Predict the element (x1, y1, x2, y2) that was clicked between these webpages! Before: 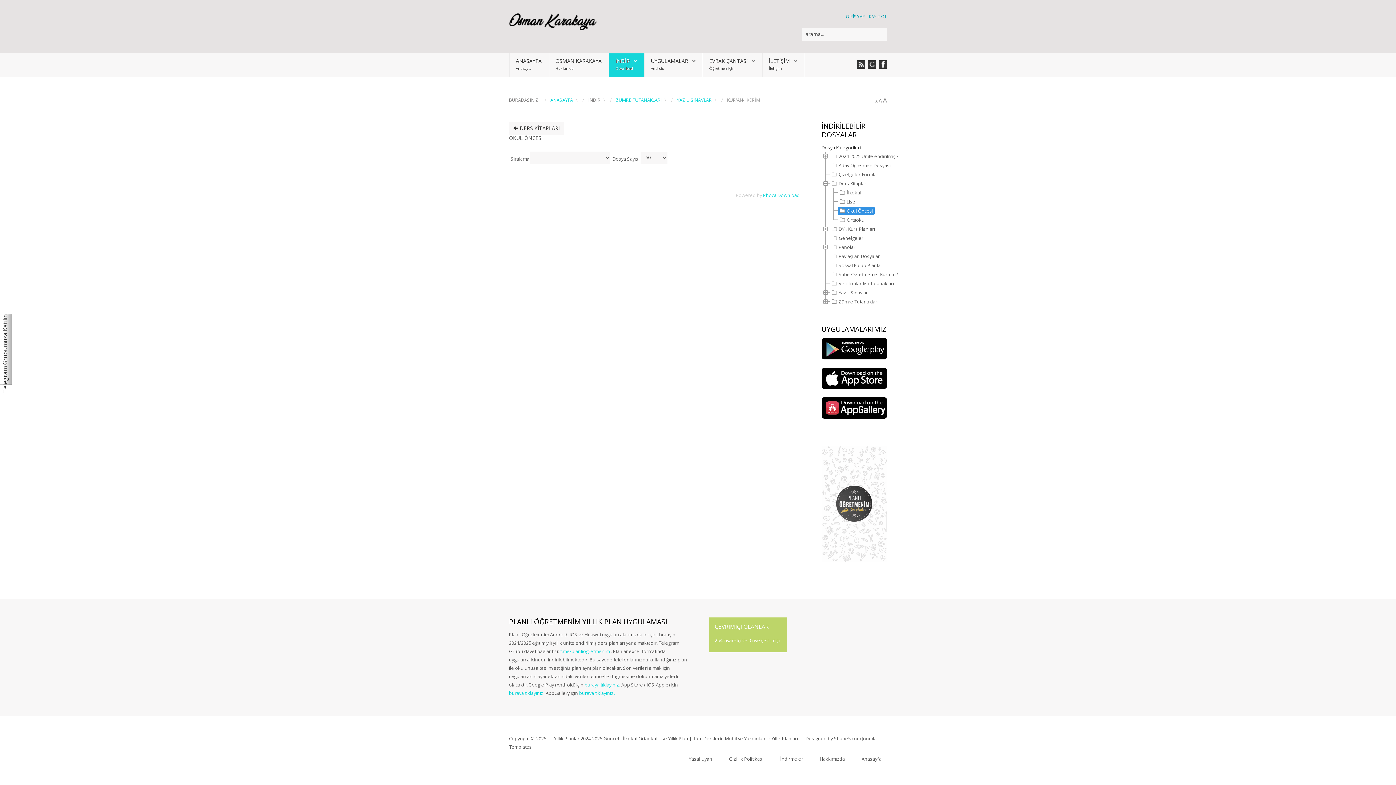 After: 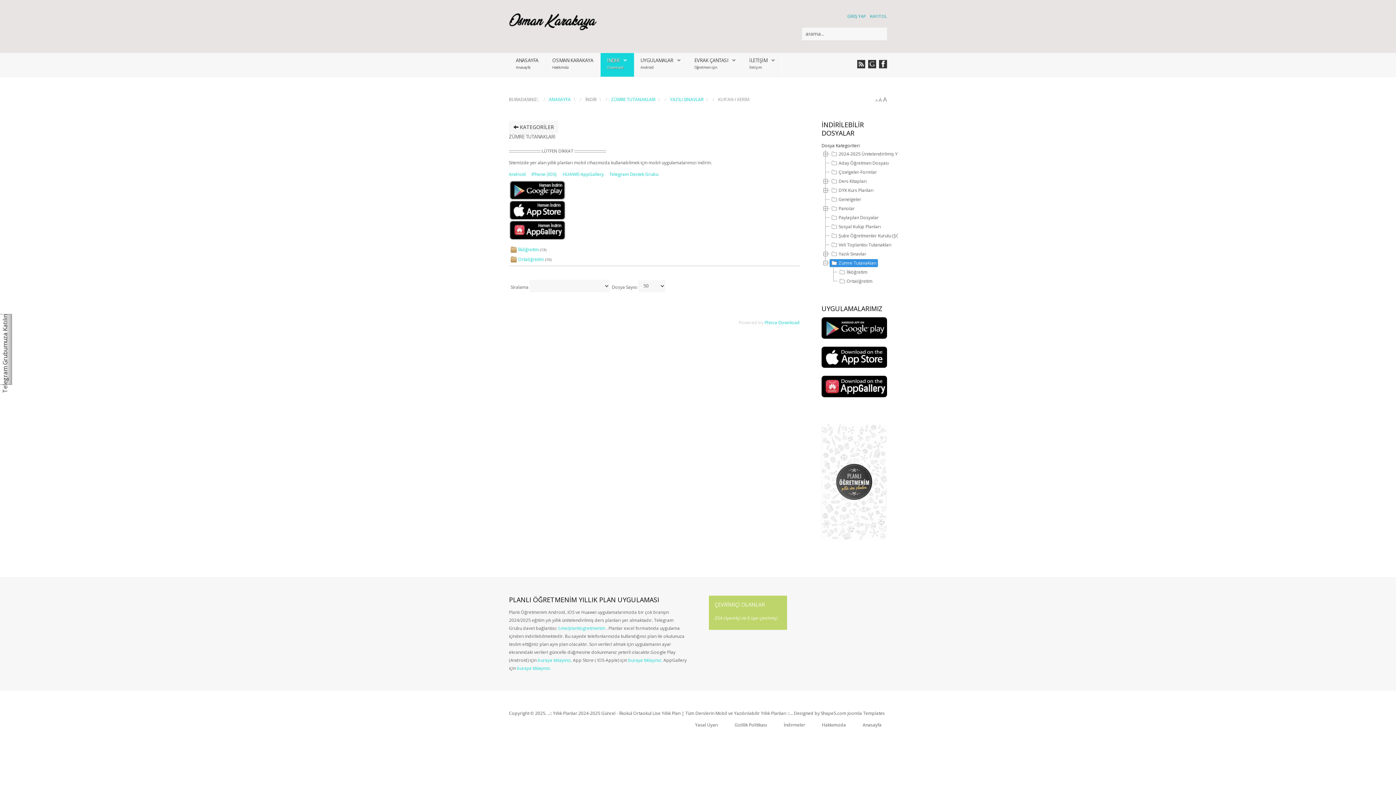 Action: label: Zümre Tutanakları bbox: (829, 297, 880, 305)